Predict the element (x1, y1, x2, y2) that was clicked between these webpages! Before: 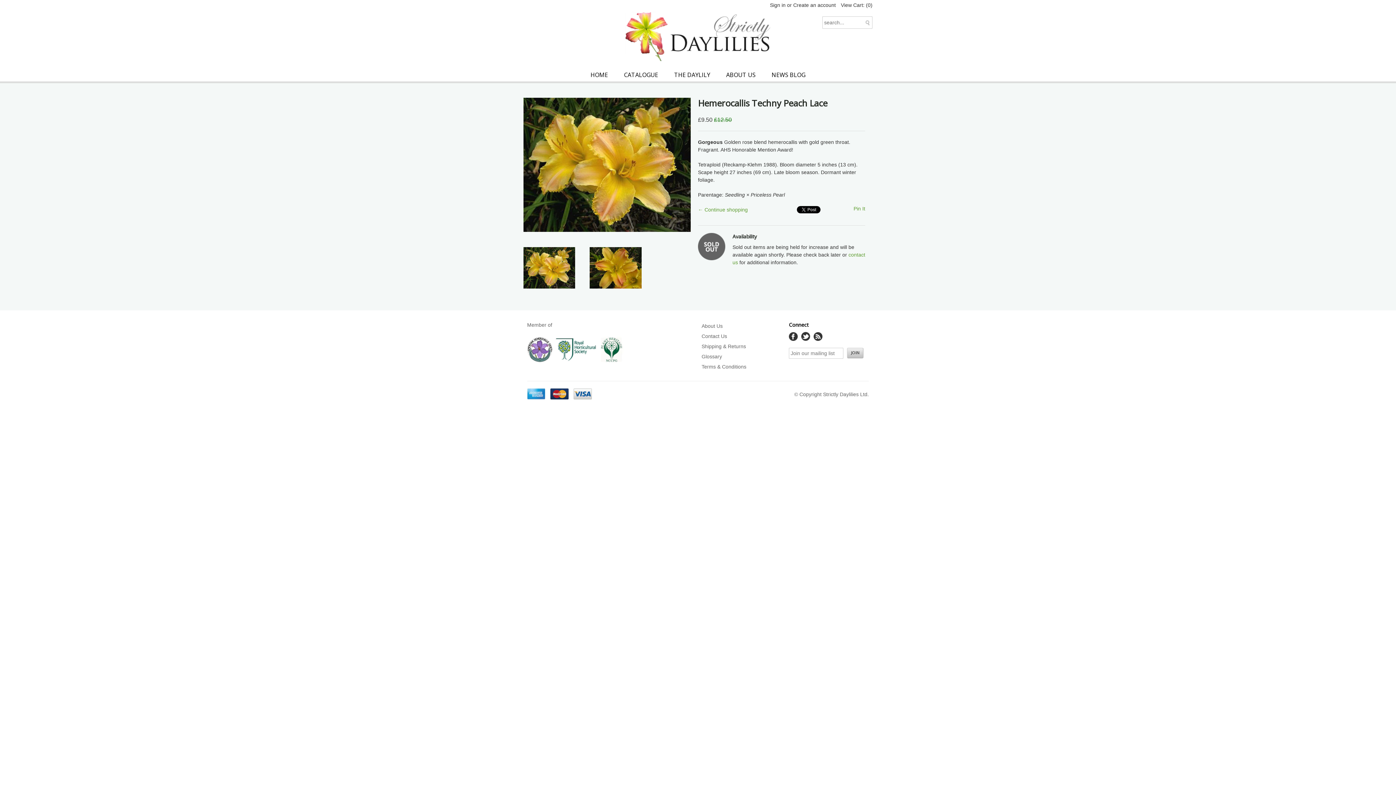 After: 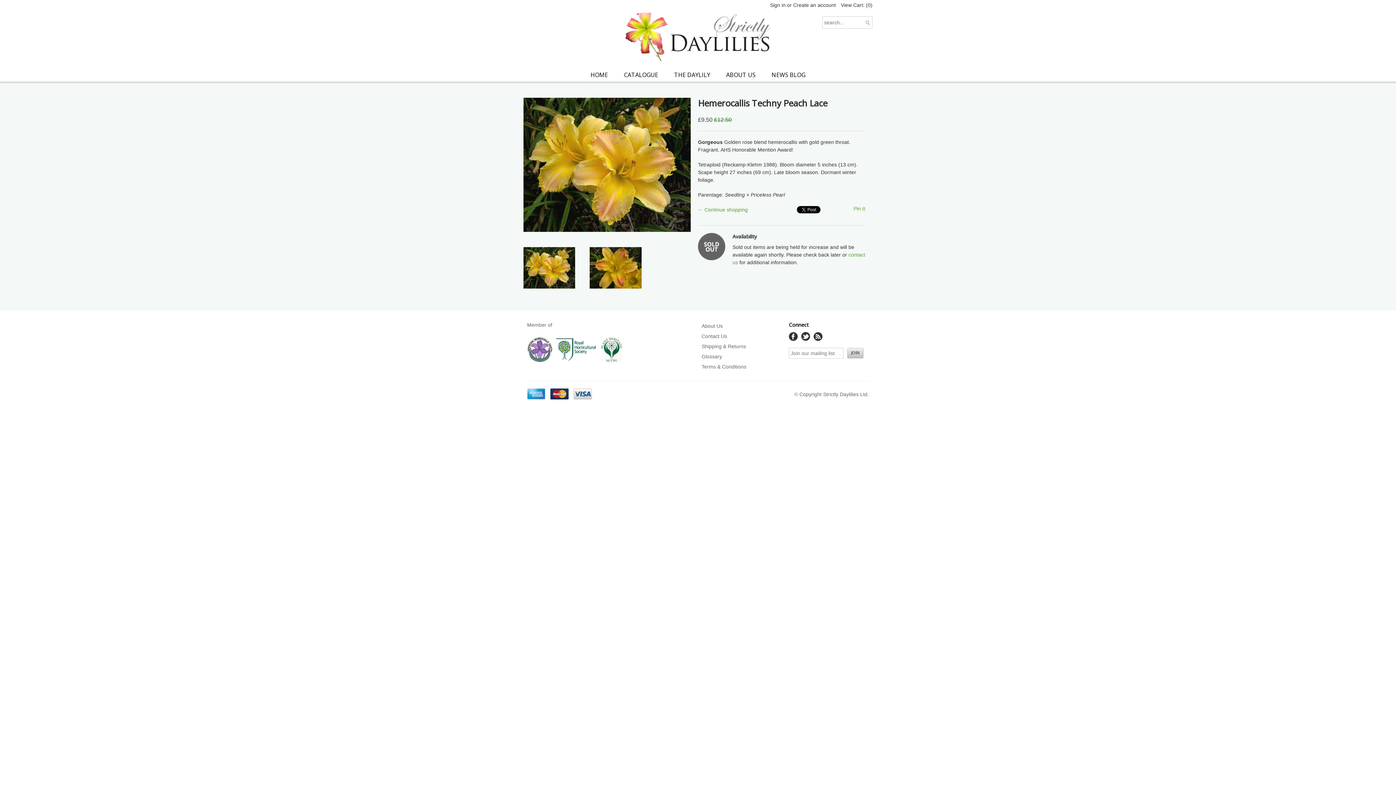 Action: bbox: (527, 358, 552, 363)